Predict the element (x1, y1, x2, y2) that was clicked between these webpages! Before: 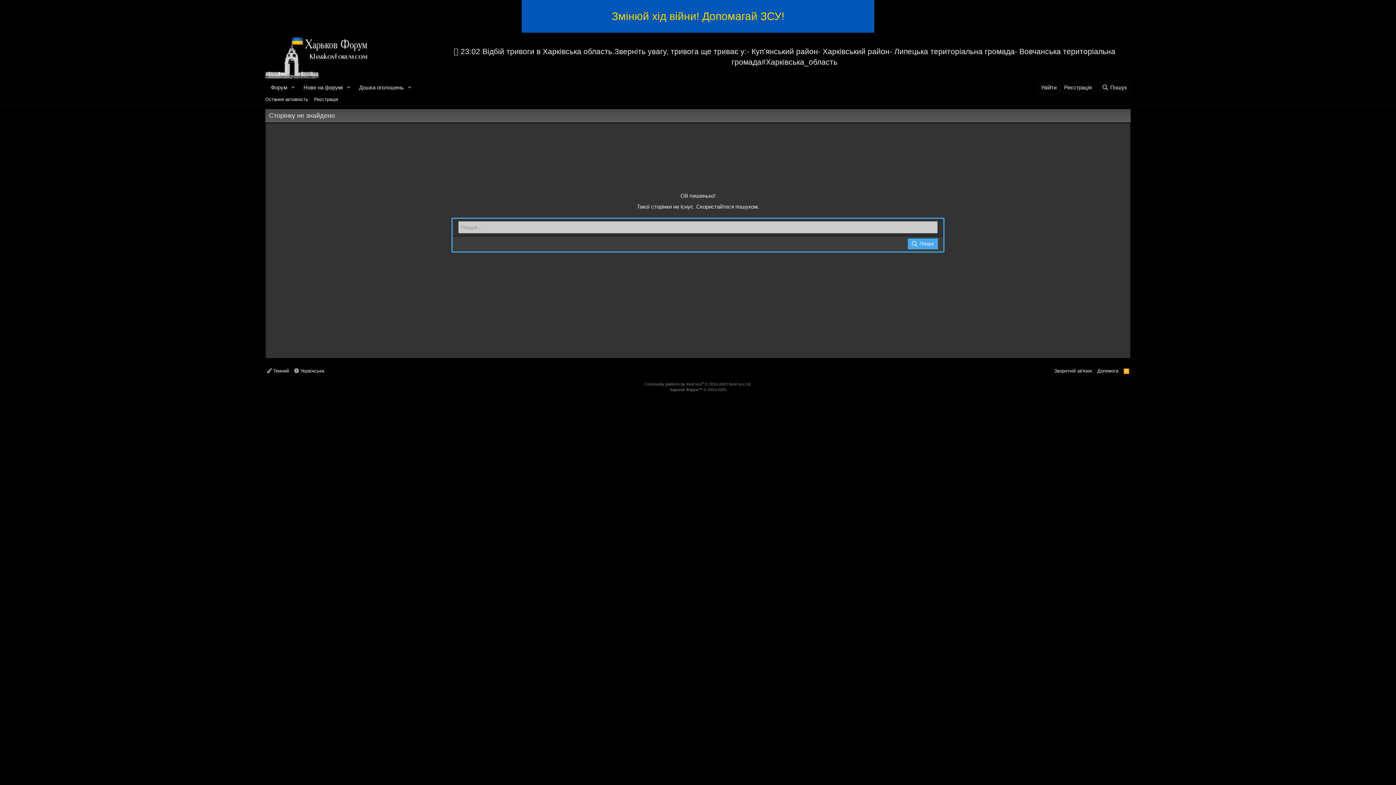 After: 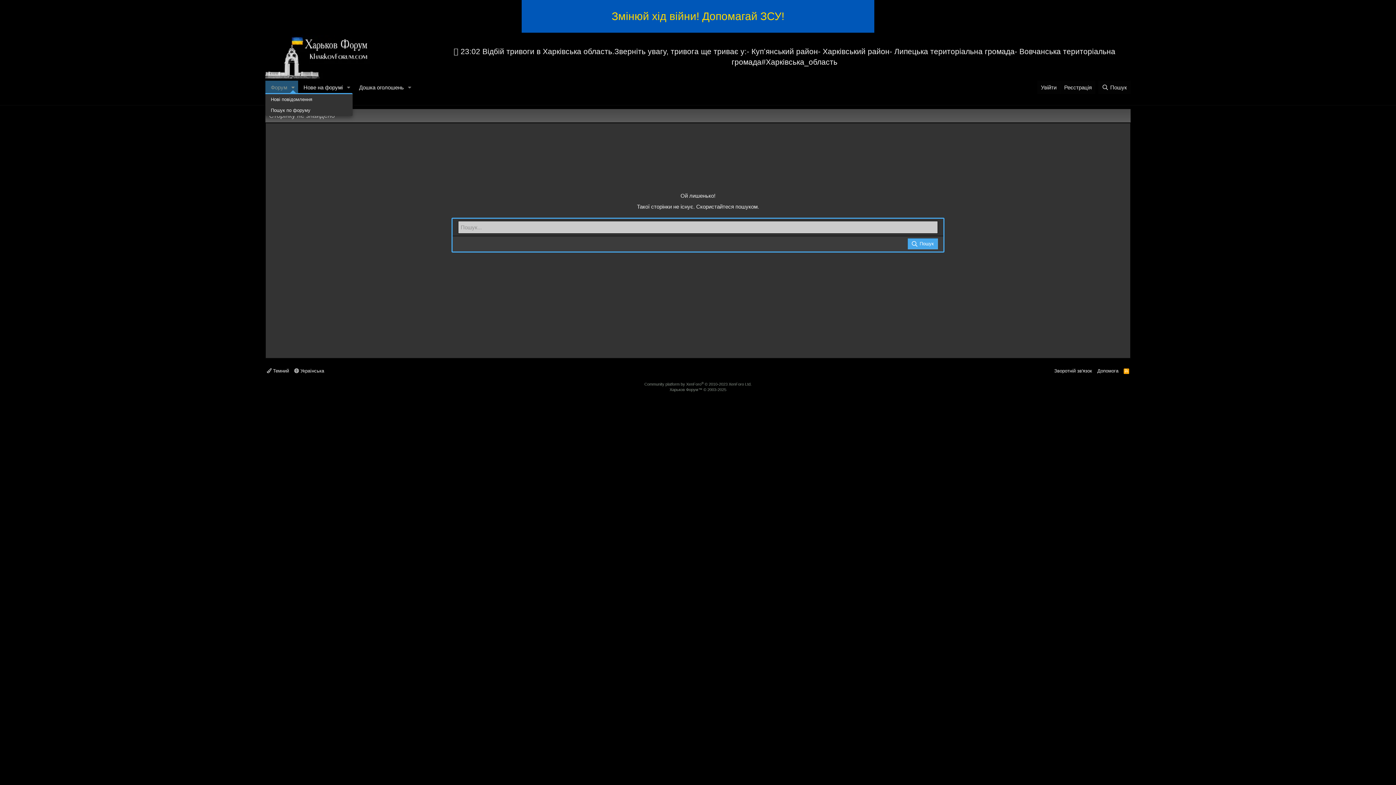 Action: label: Вмикає або вимикає розширений режим bbox: (287, 80, 298, 94)